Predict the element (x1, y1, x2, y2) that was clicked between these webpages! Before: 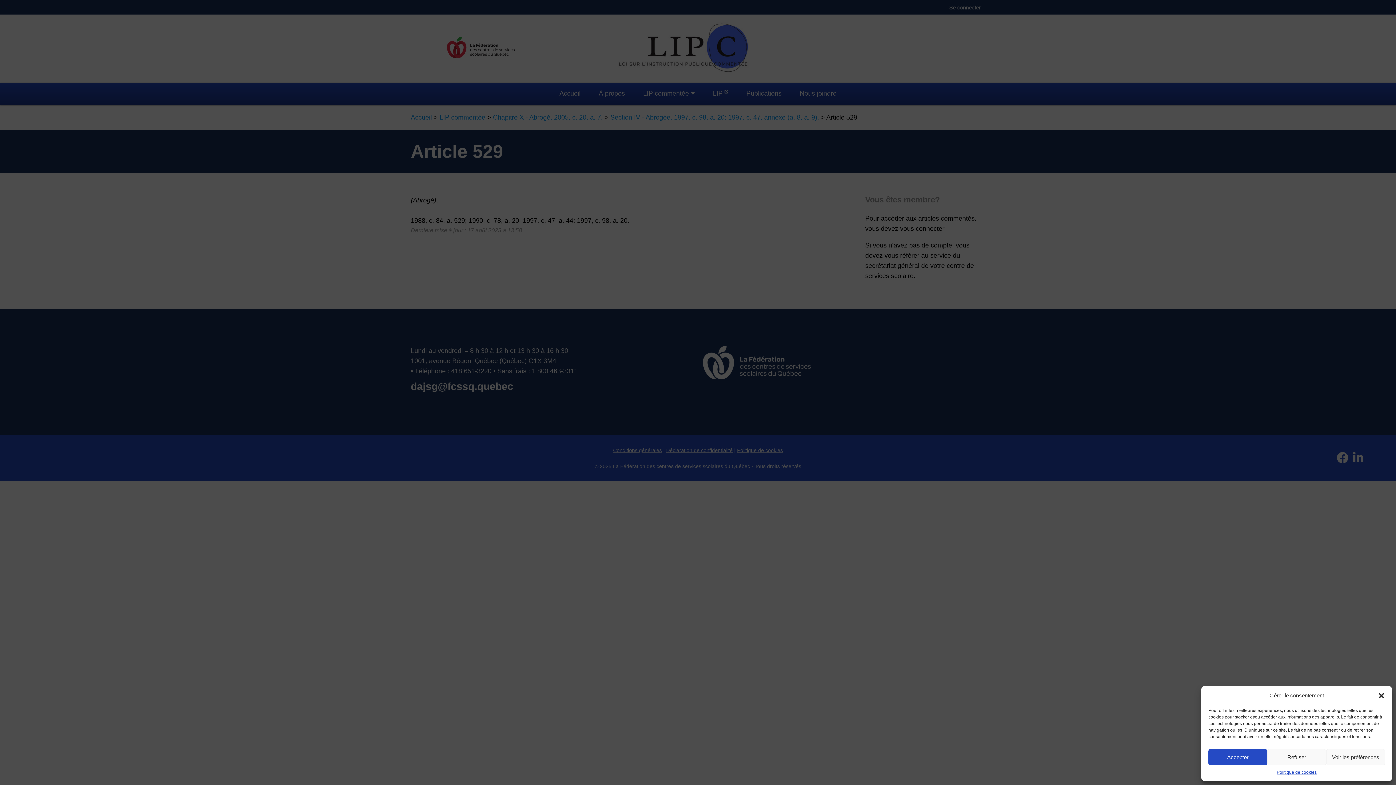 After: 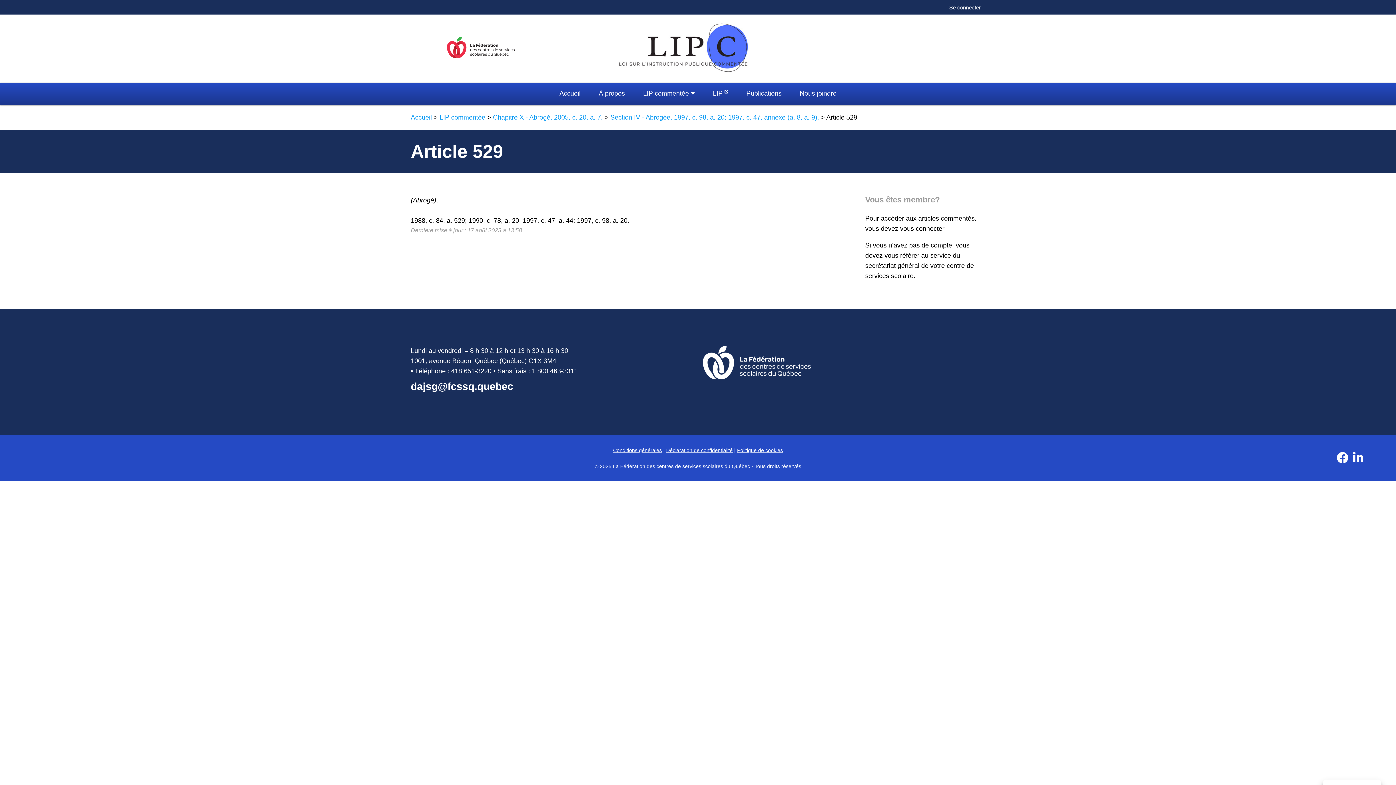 Action: bbox: (1378, 692, 1385, 699) label: close-dialog